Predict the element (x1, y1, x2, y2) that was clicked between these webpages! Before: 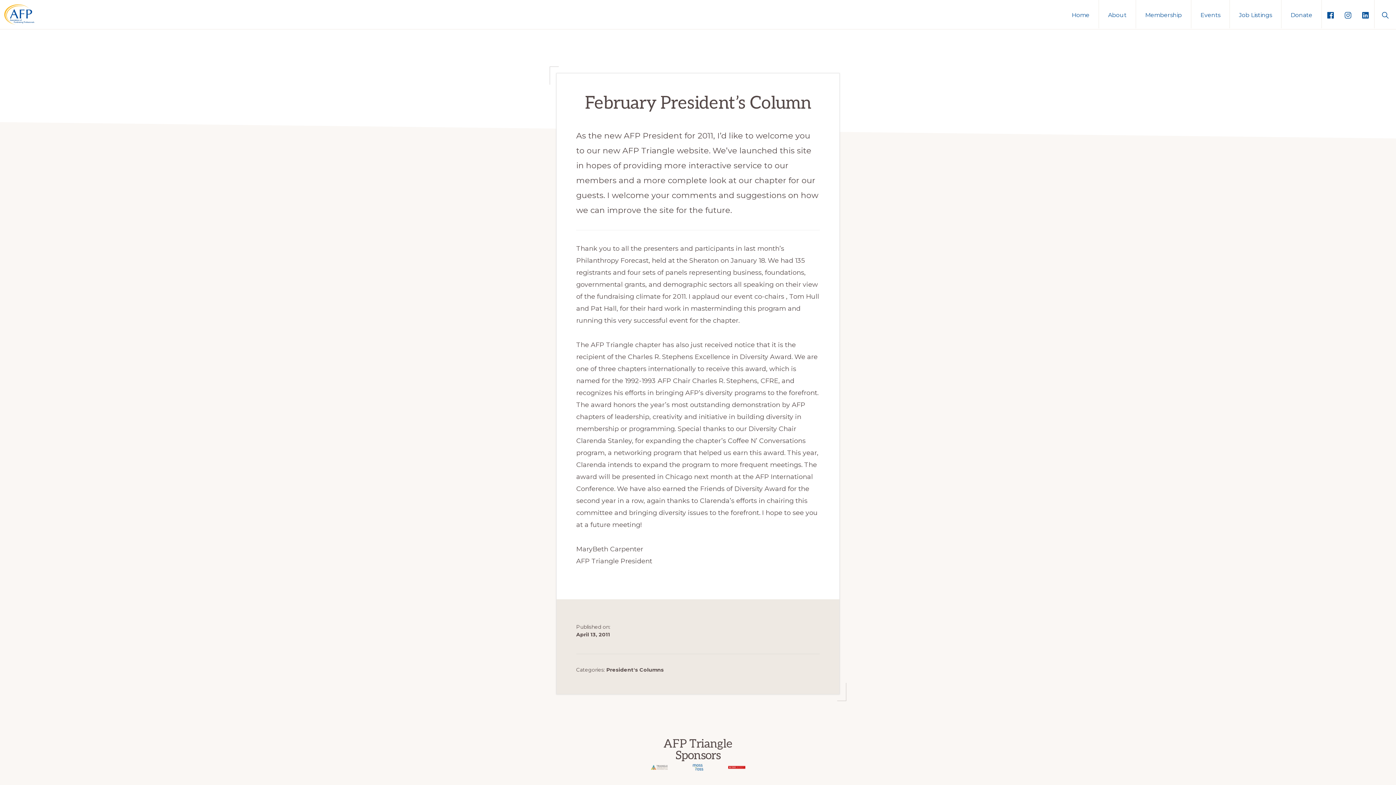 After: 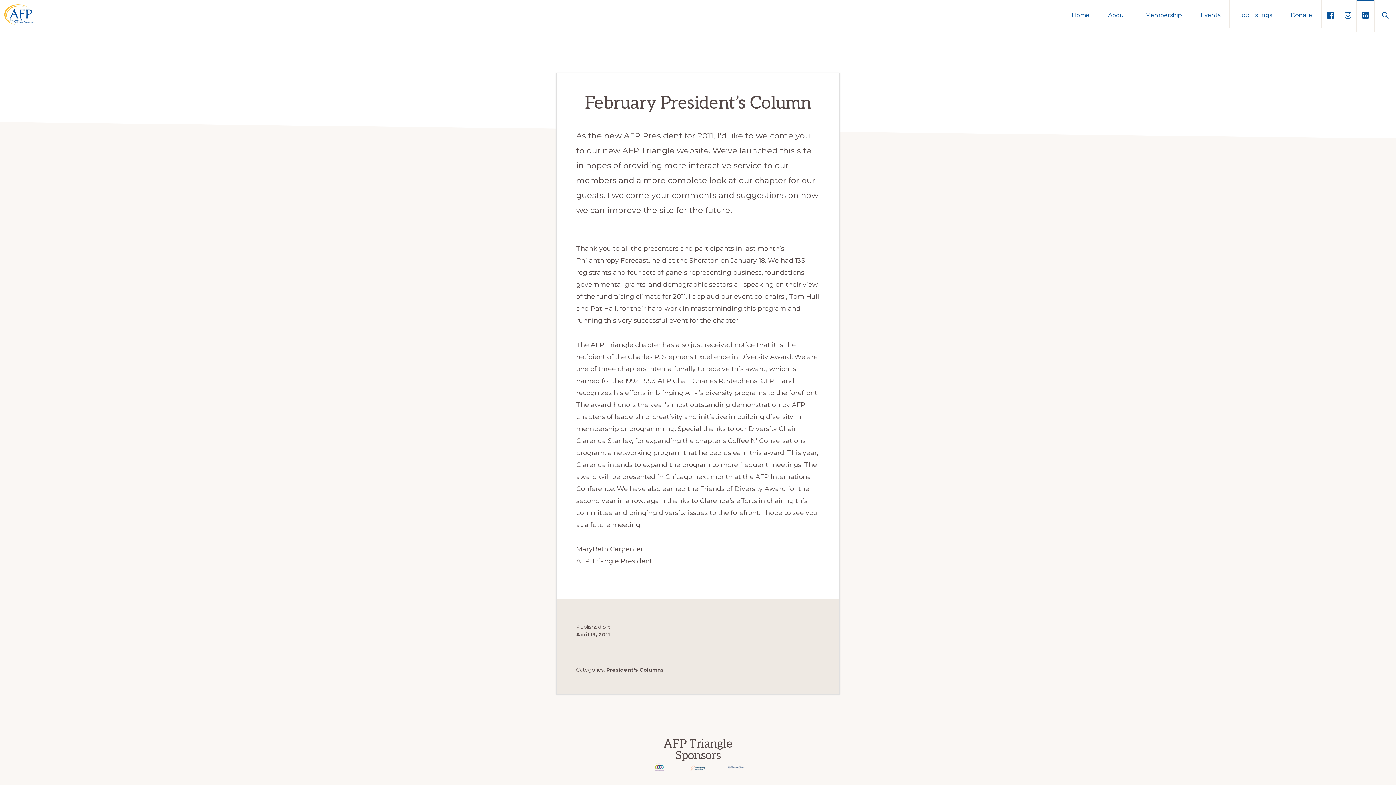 Action: bbox: (1357, 0, 1374, 32)